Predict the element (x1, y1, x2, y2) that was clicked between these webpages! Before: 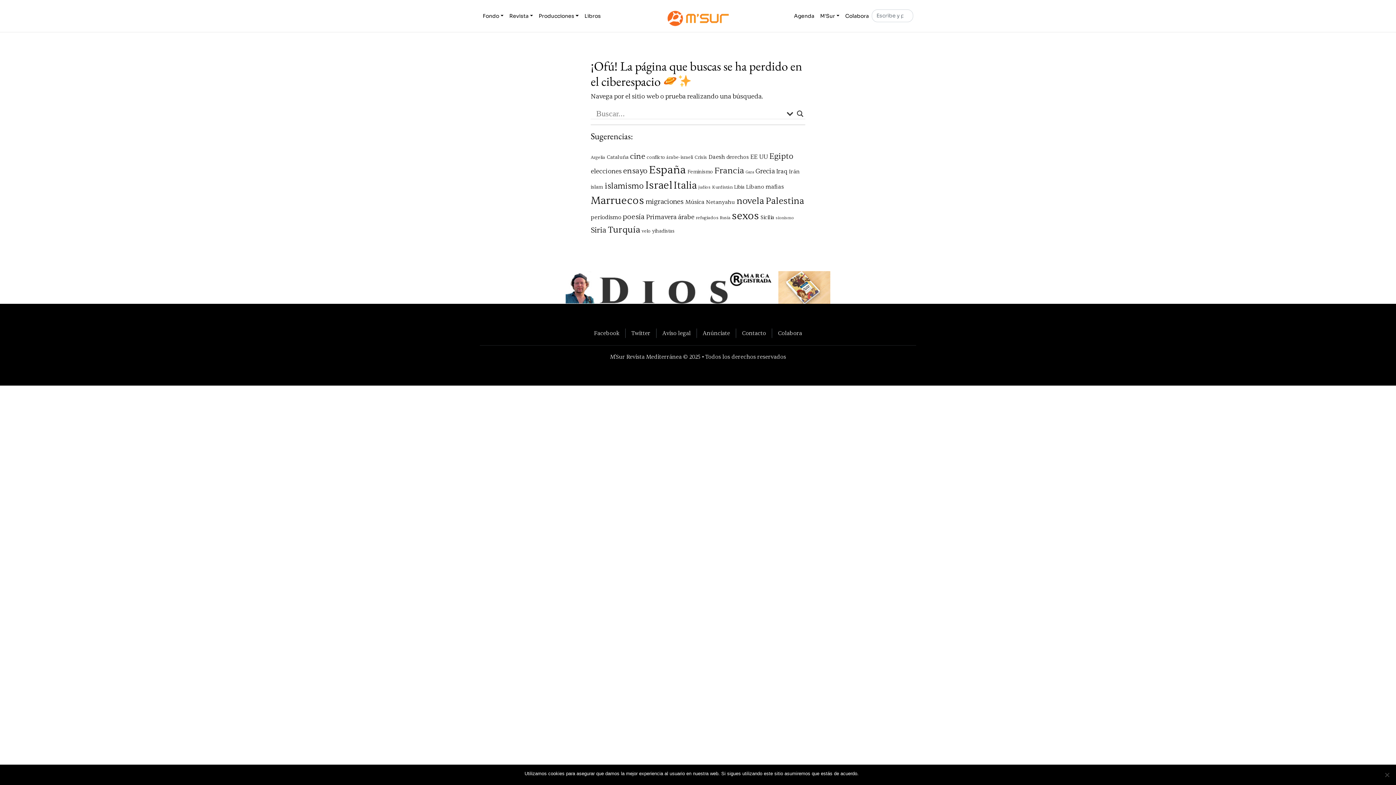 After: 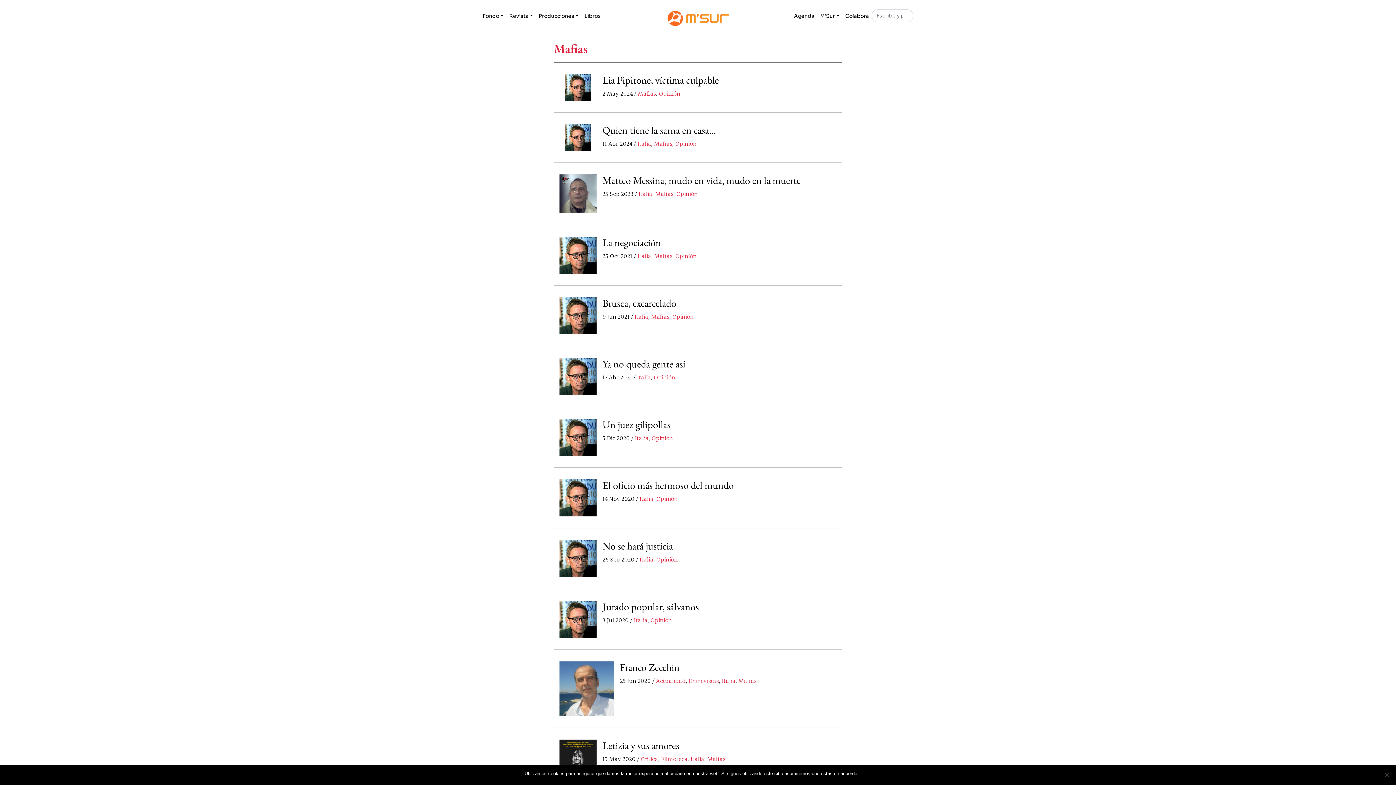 Action: bbox: (765, 183, 784, 190) label: mafias (88 elementos)